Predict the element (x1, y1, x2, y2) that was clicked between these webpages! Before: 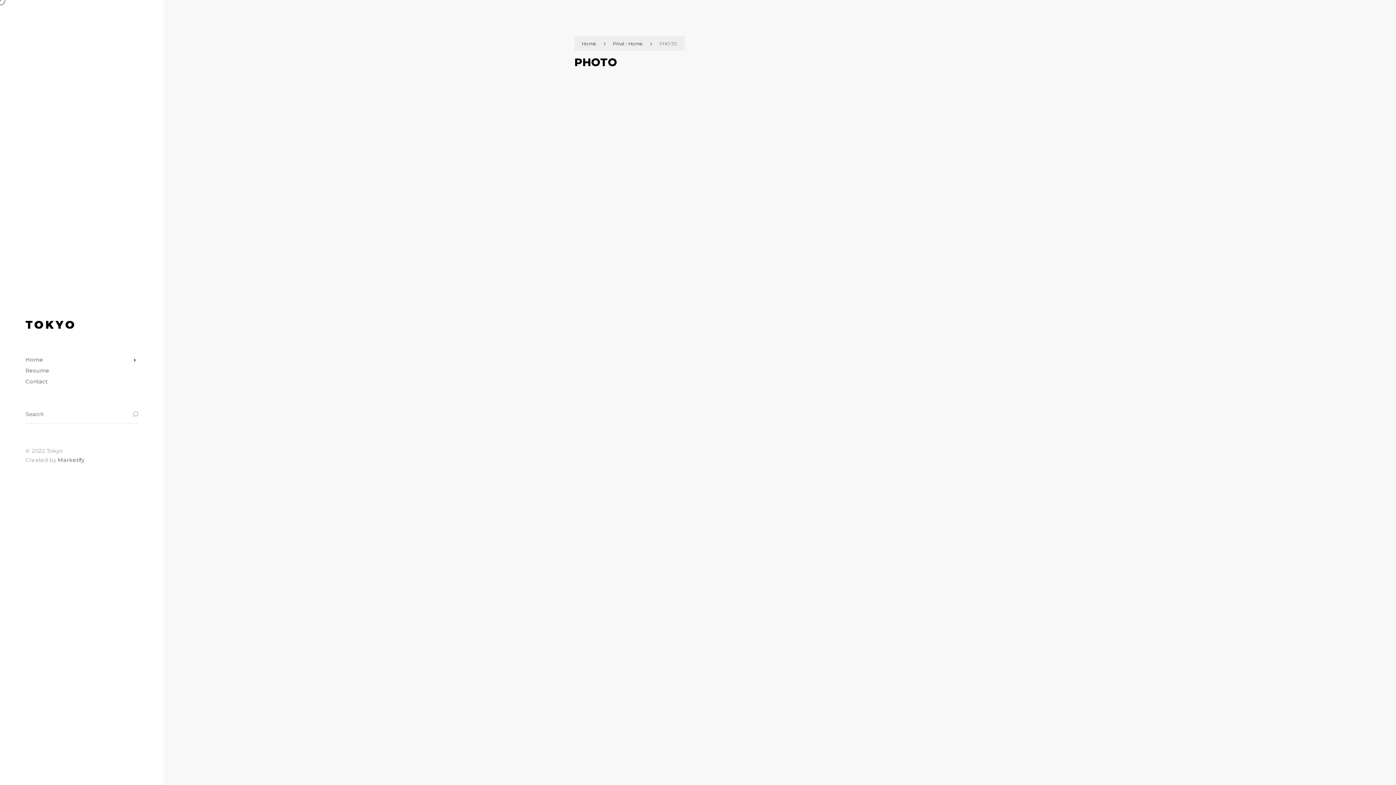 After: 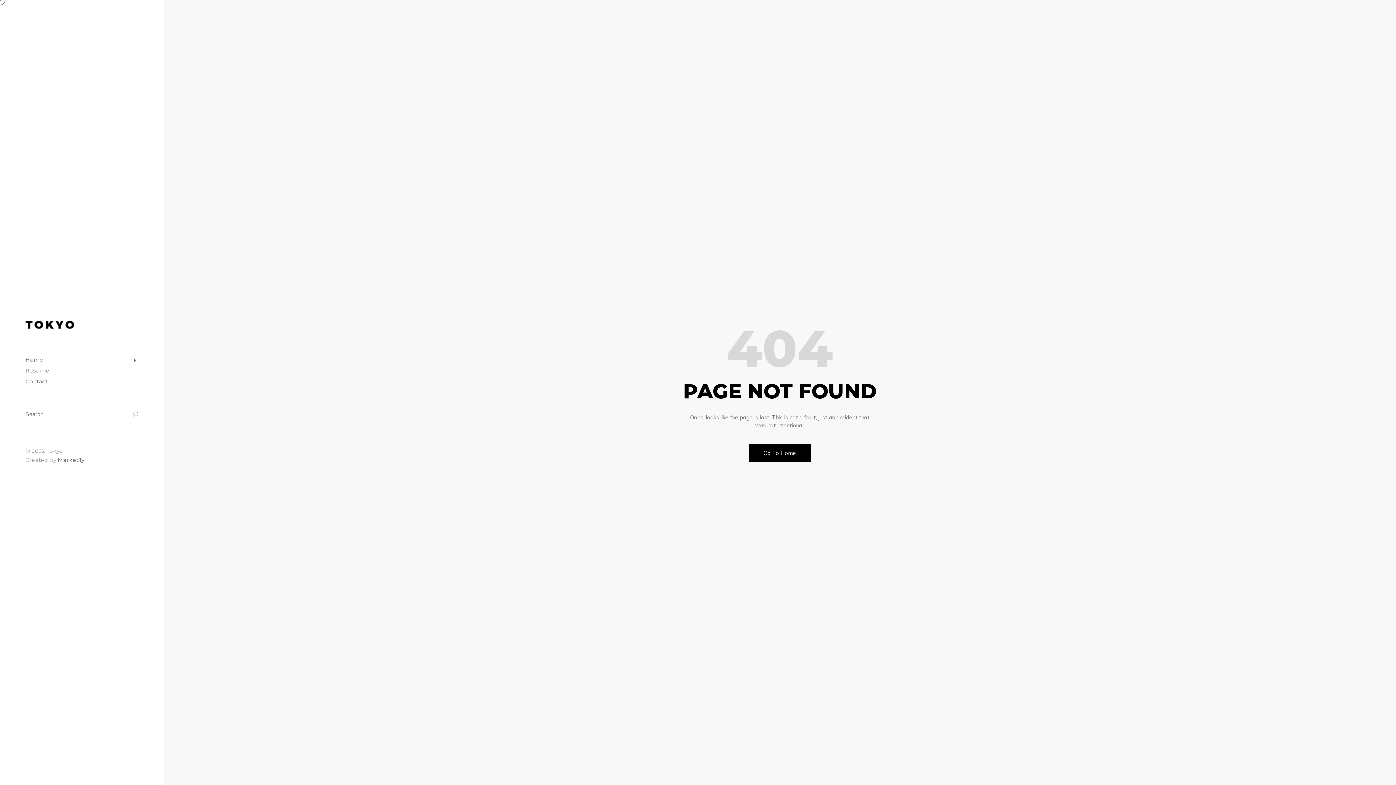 Action: bbox: (25, 354, 138, 365) label: Home